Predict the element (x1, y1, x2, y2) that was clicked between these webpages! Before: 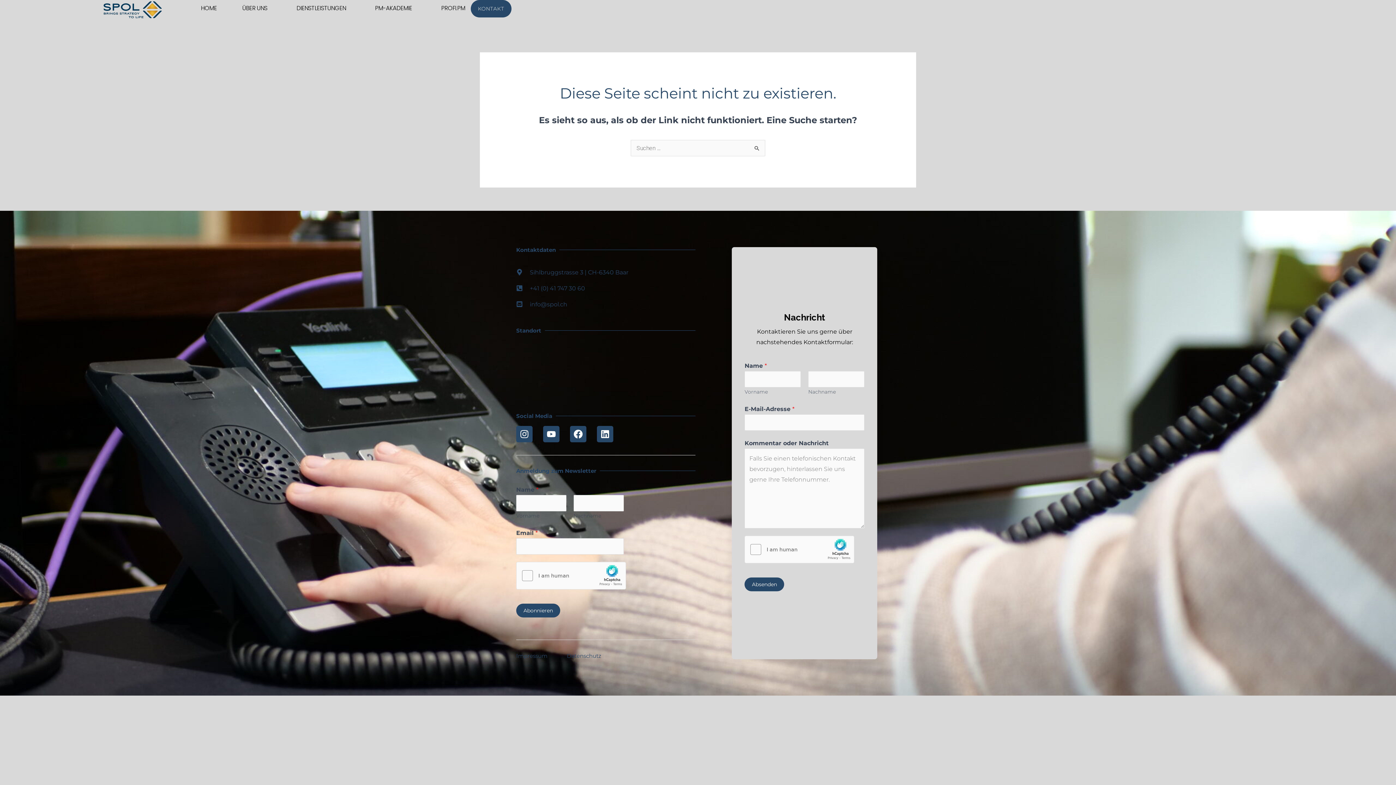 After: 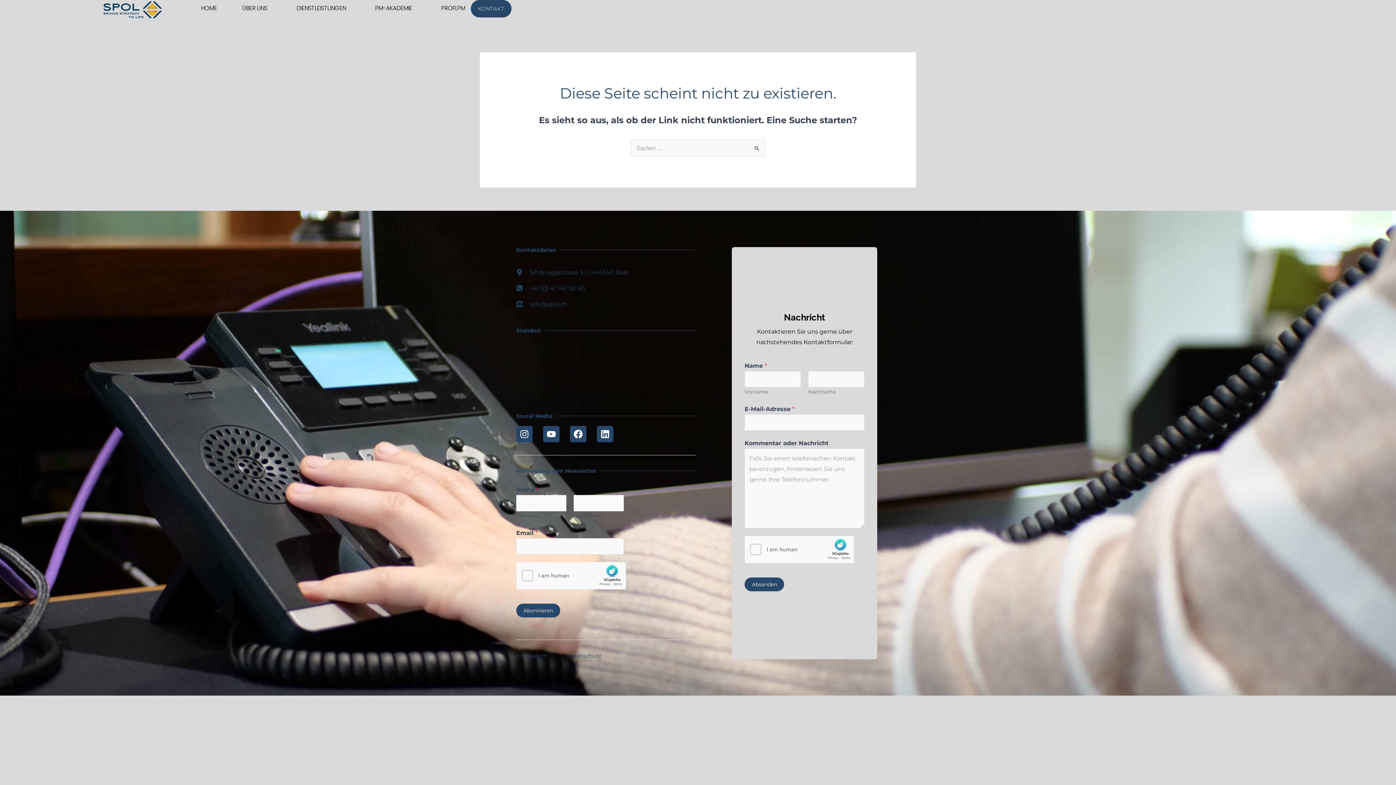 Action: label: info@spol.ch​ bbox: (516, 299, 641, 309)